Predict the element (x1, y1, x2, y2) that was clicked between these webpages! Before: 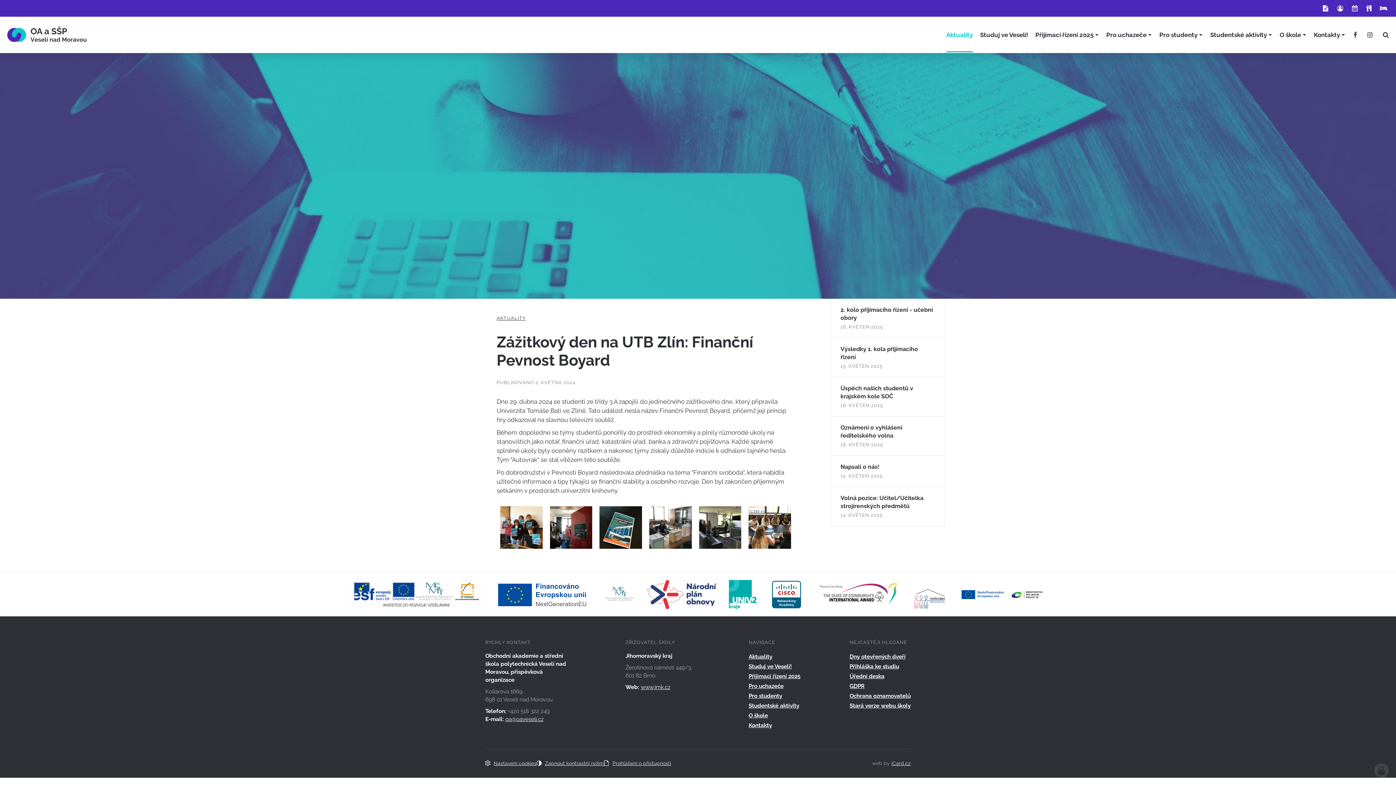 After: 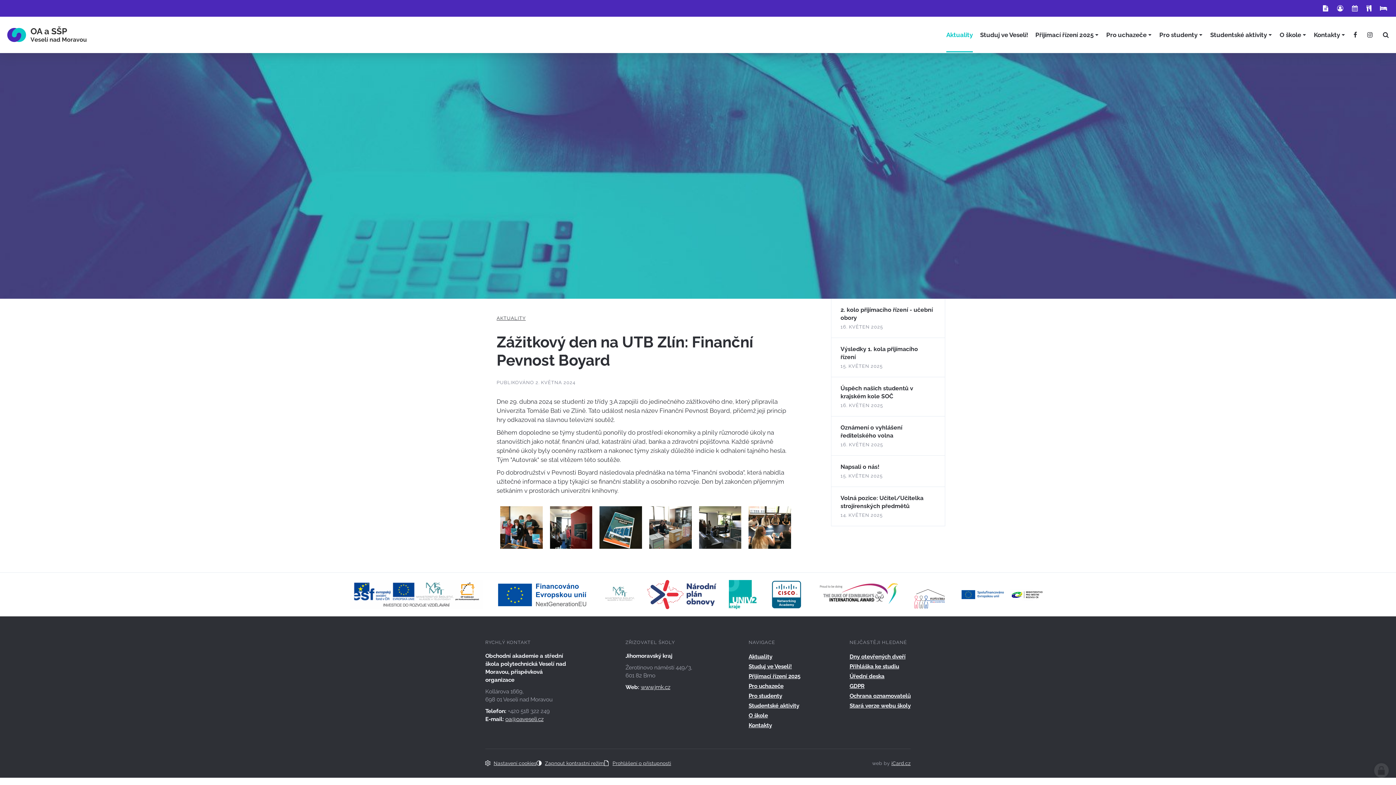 Action: bbox: (728, 590, 756, 597)